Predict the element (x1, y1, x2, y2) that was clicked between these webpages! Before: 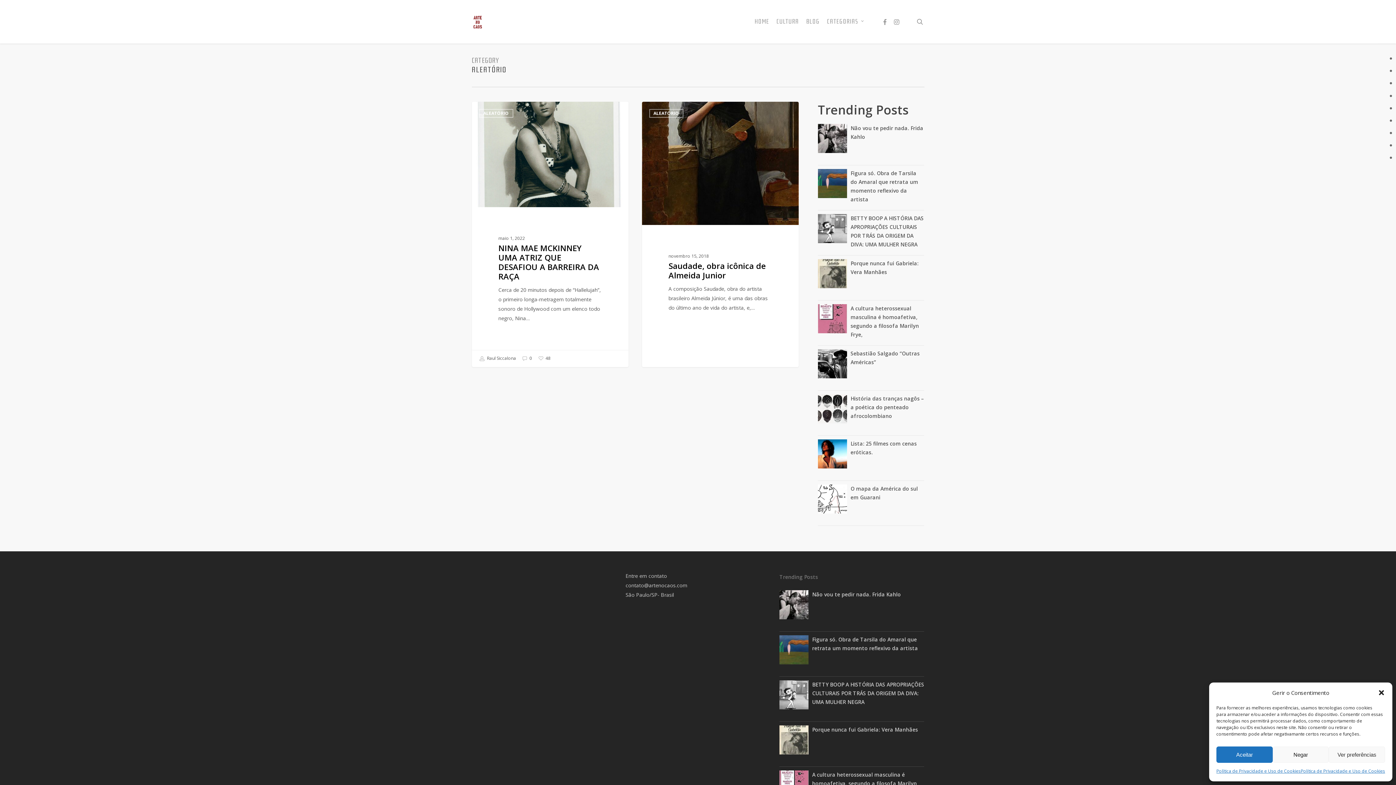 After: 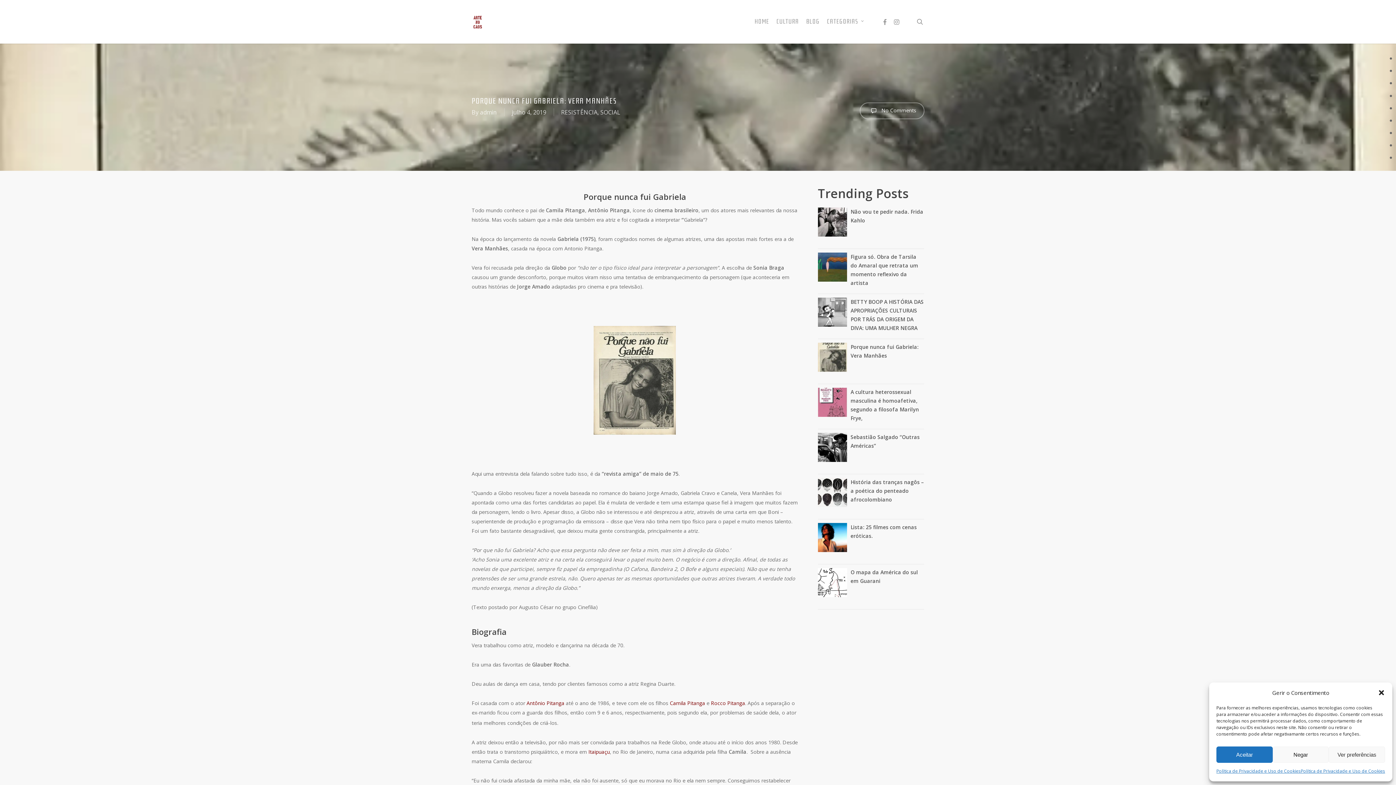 Action: bbox: (779, 754, 812, 761)